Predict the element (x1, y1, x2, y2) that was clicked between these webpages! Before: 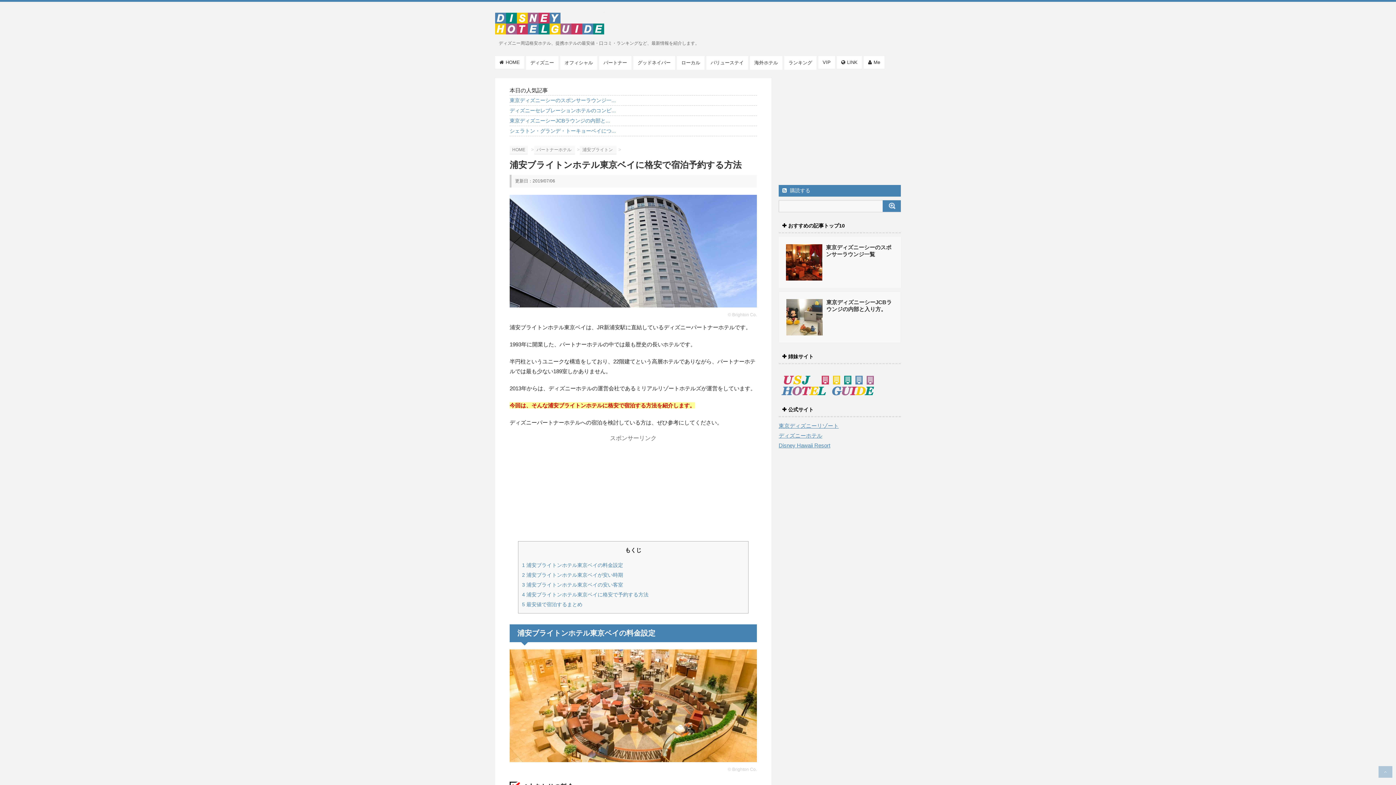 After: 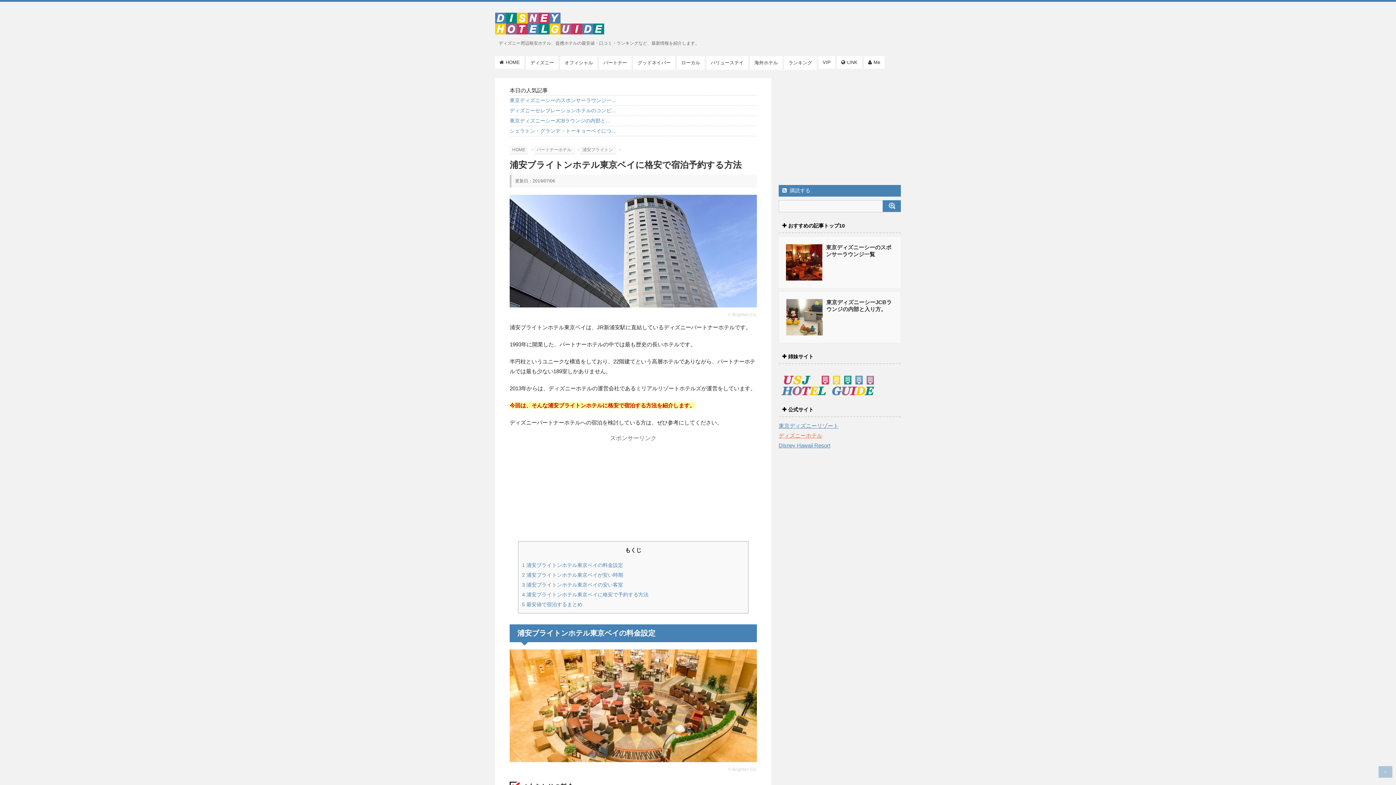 Action: label: ディズニーホテル bbox: (778, 432, 822, 438)